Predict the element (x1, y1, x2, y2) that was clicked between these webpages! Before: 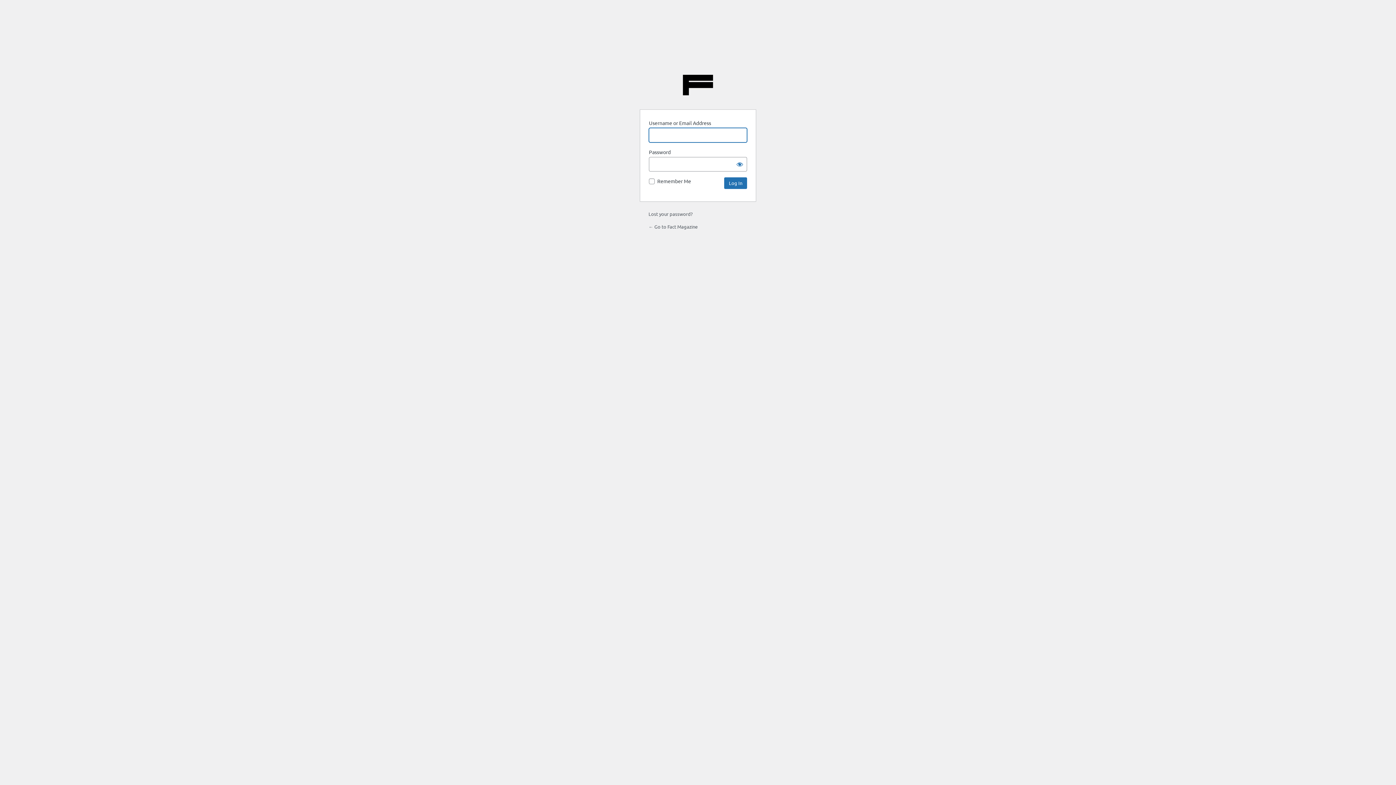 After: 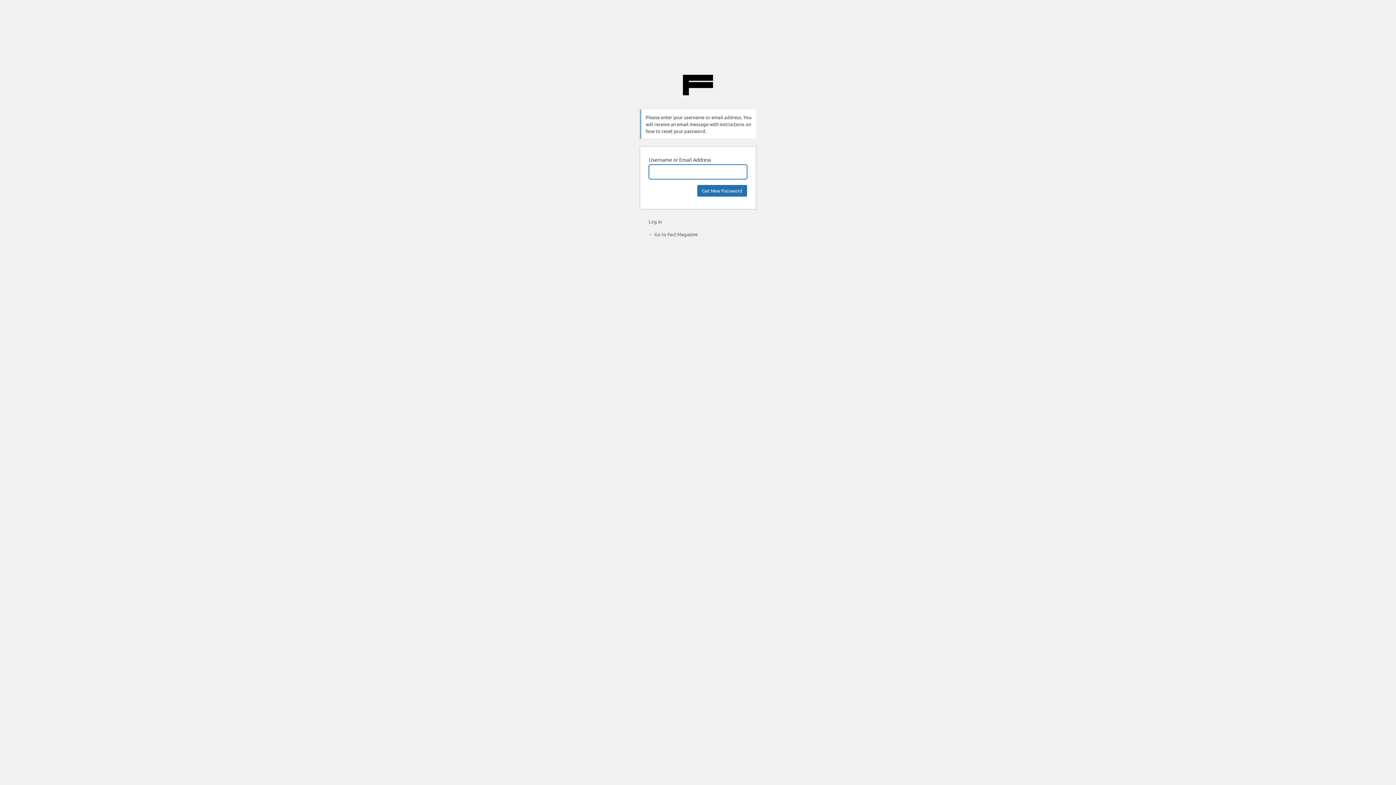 Action: bbox: (648, 210, 692, 217) label: Lost your password?